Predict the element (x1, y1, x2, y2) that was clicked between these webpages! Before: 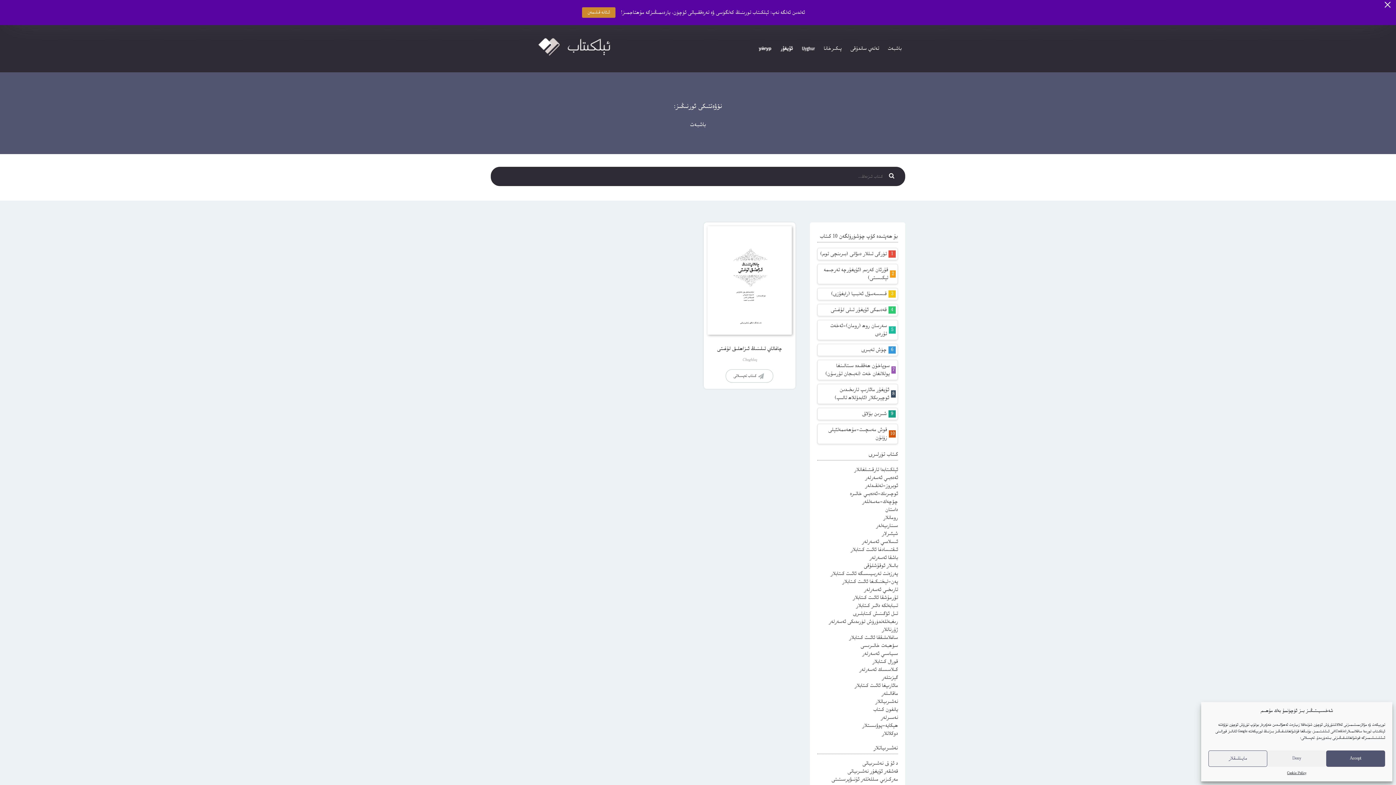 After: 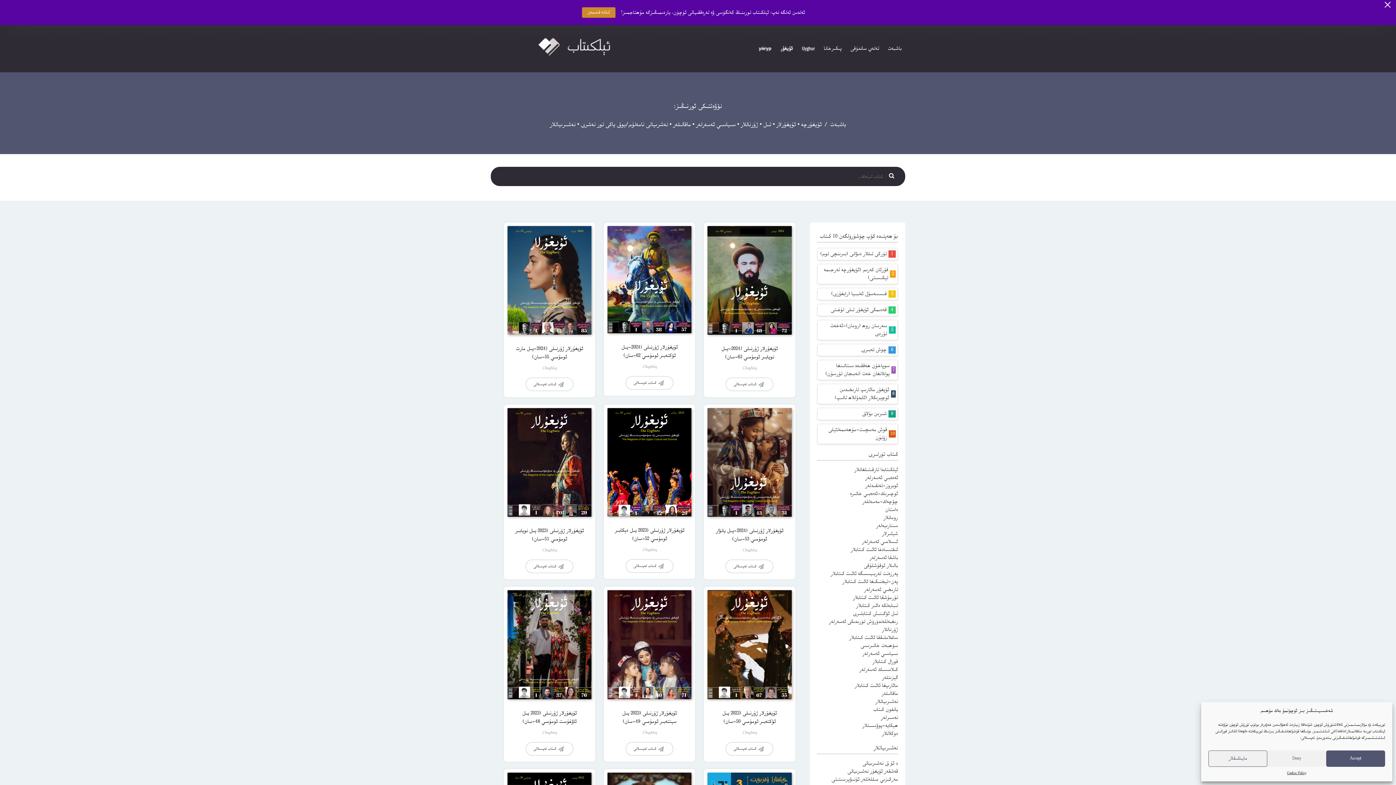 Action: bbox: (862, 625, 898, 632) label: سىياسىي ئەسەرلەر